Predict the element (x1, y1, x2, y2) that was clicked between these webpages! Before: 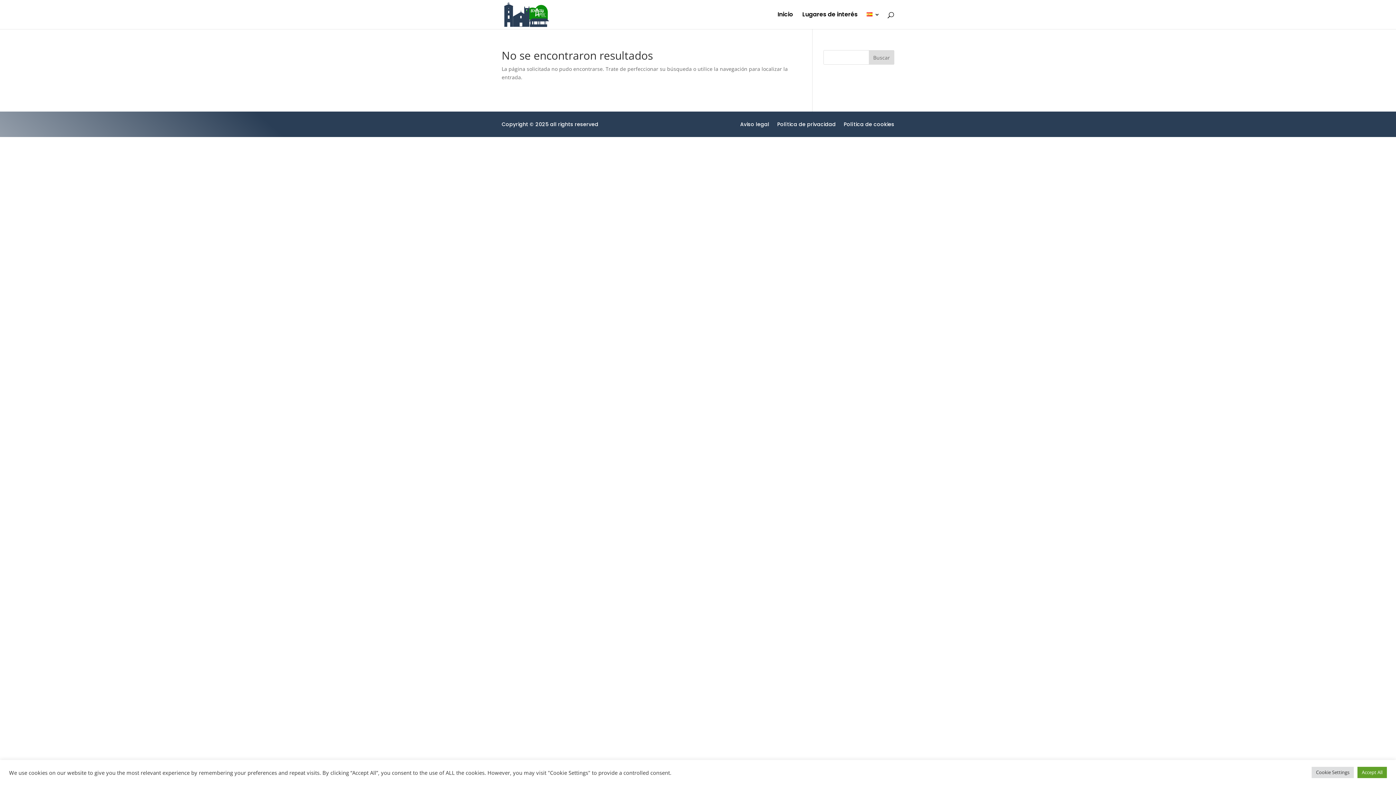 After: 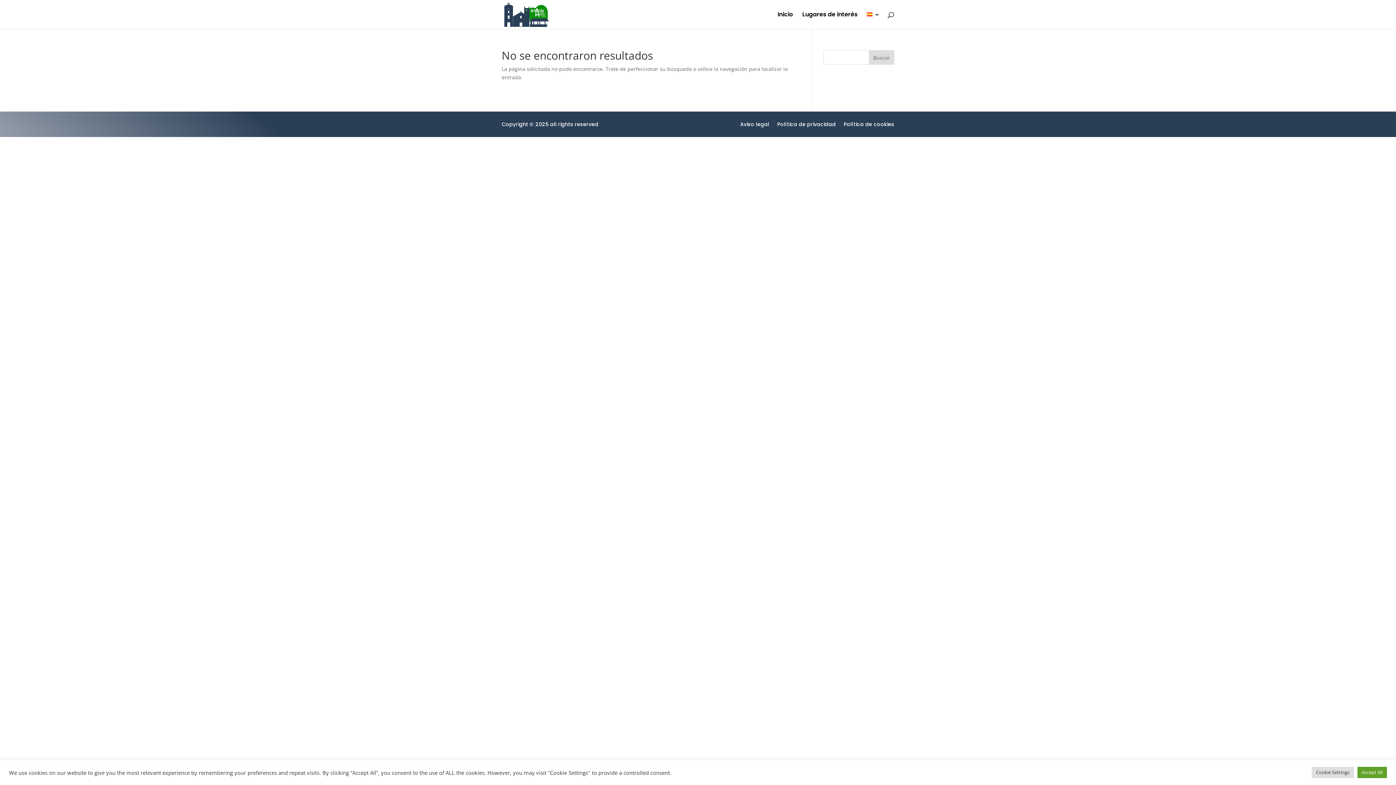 Action: label: Política de cookies bbox: (843, 121, 894, 129)